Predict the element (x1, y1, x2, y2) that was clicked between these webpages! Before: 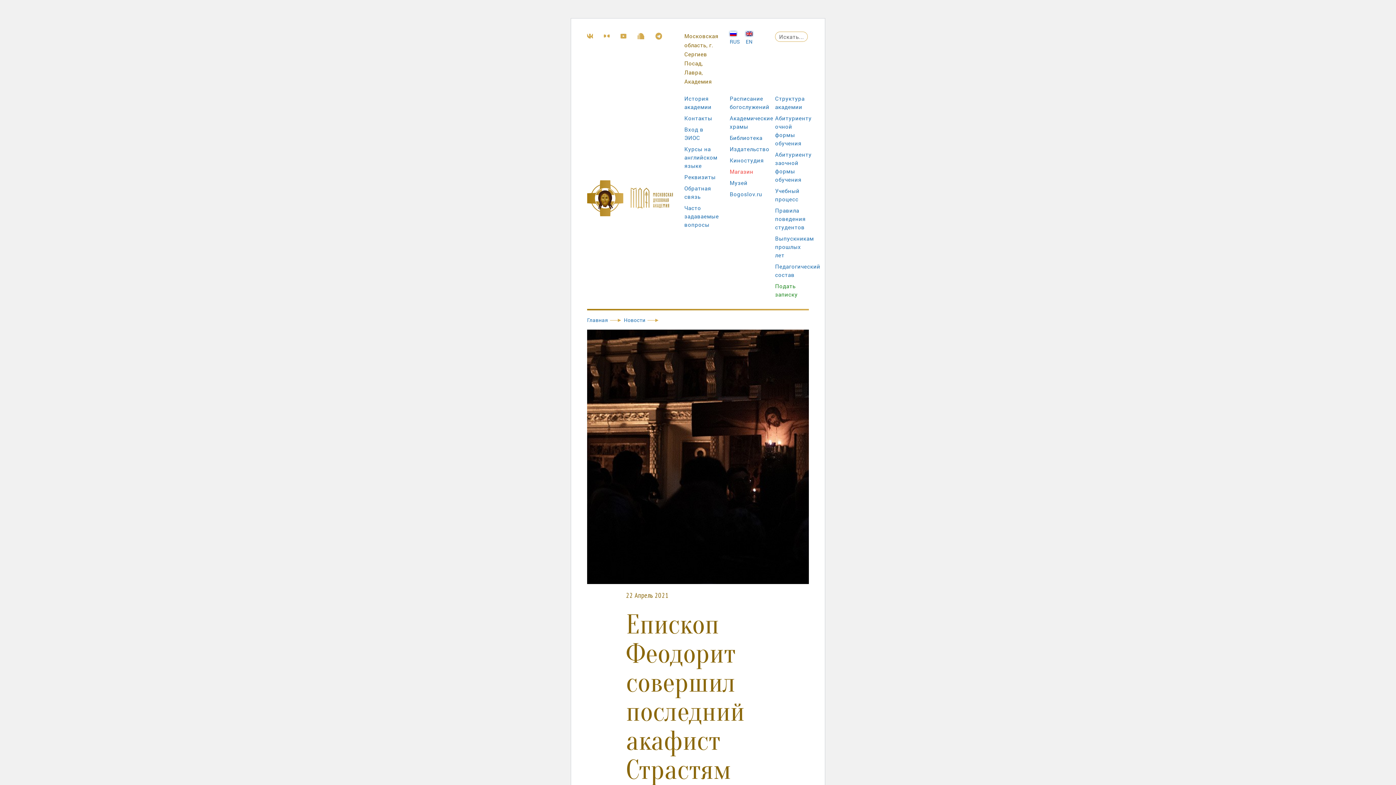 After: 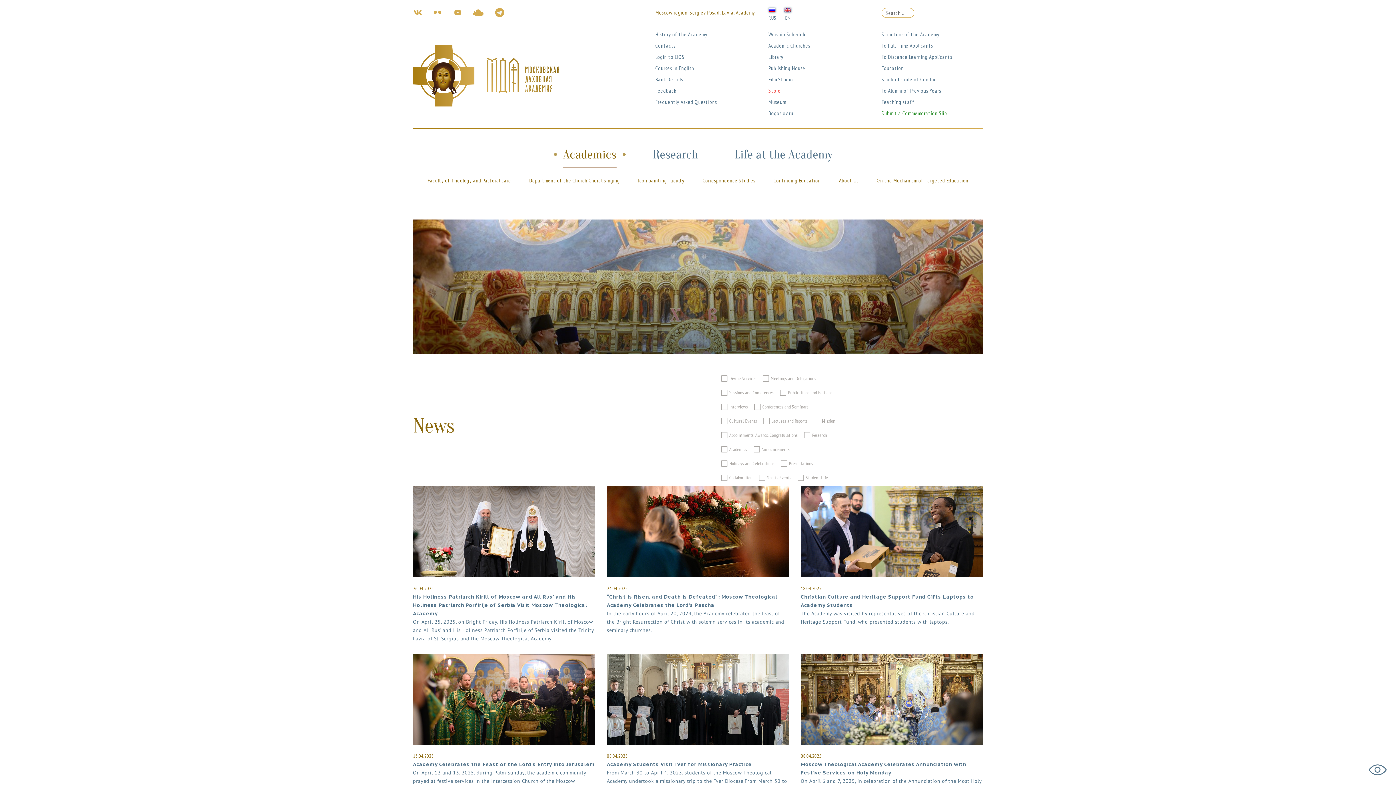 Action: bbox: (746, 29, 752, 36)